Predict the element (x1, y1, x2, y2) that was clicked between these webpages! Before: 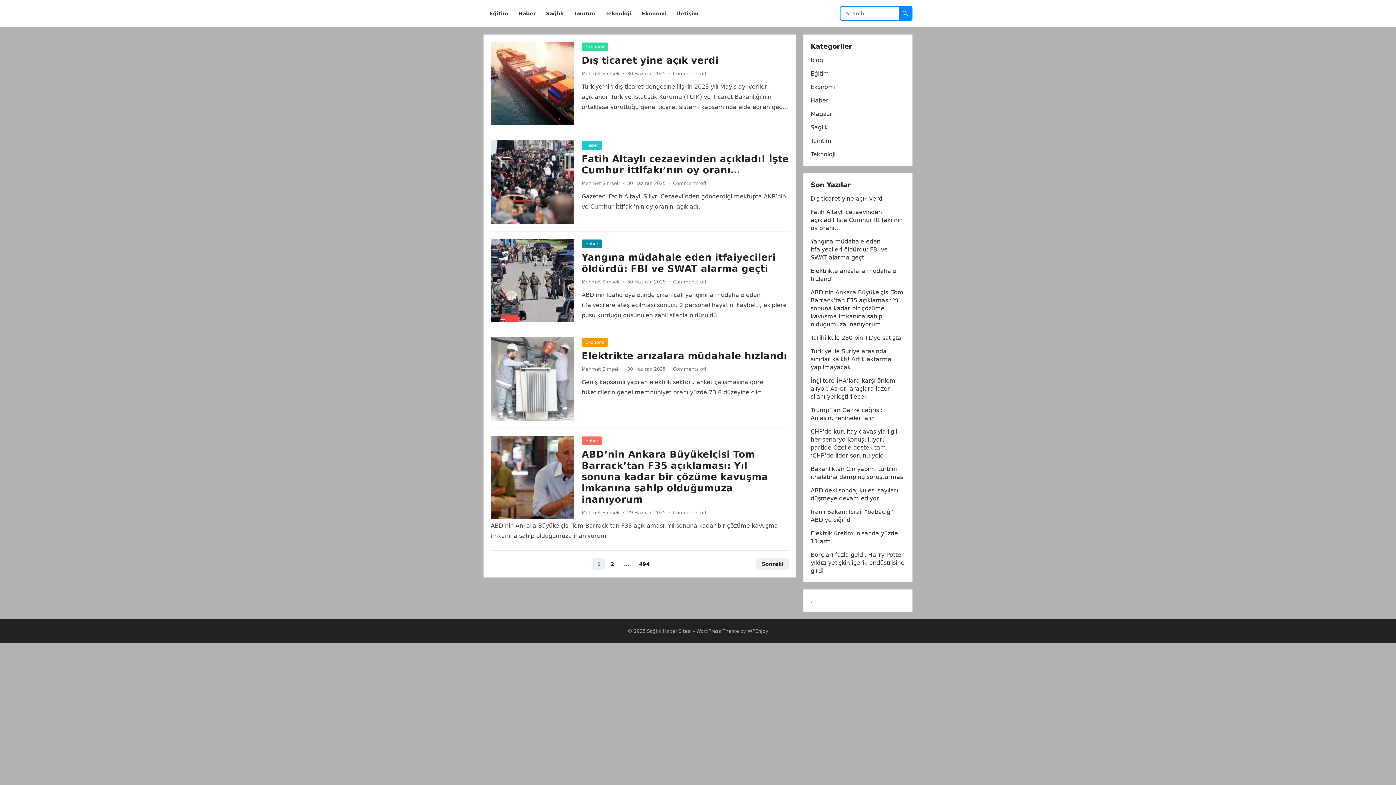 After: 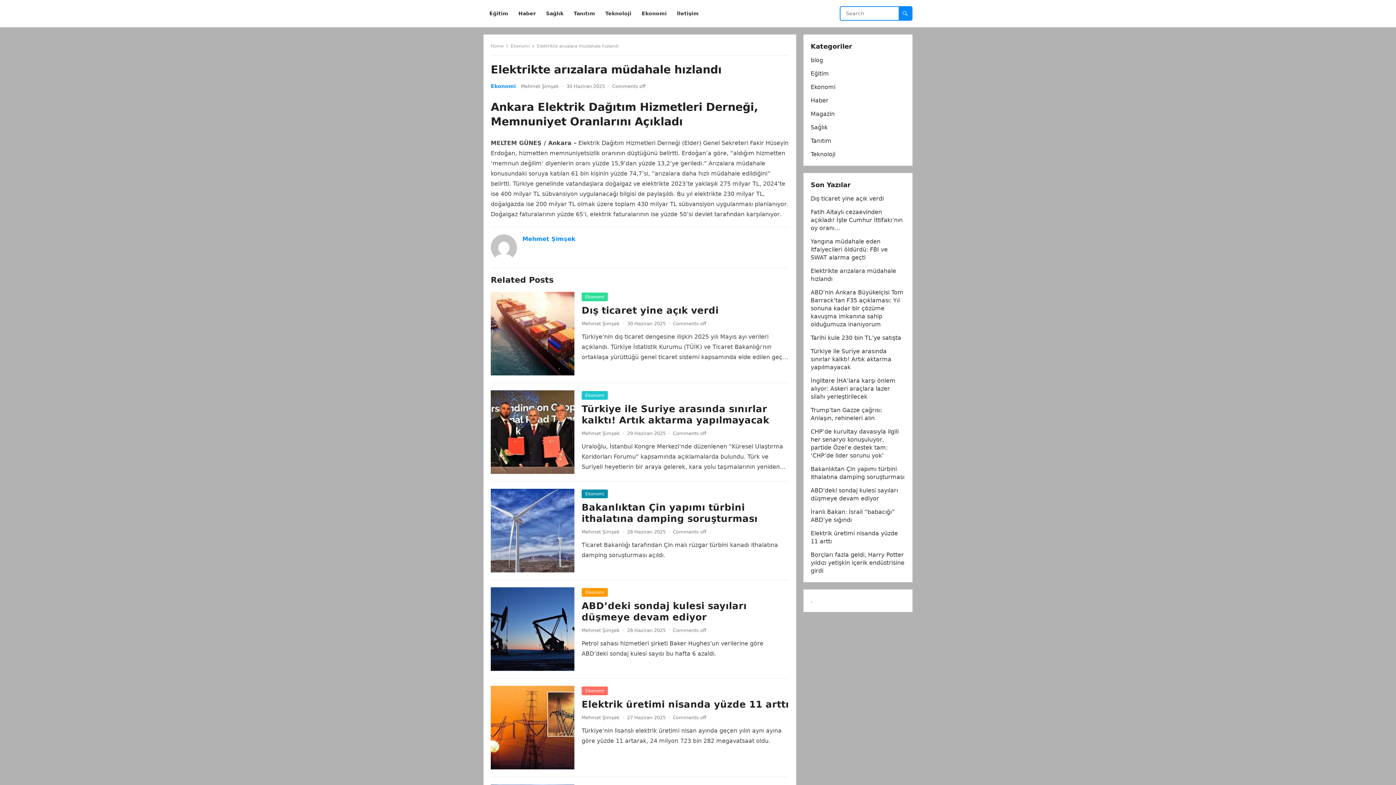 Action: bbox: (490, 337, 574, 421)